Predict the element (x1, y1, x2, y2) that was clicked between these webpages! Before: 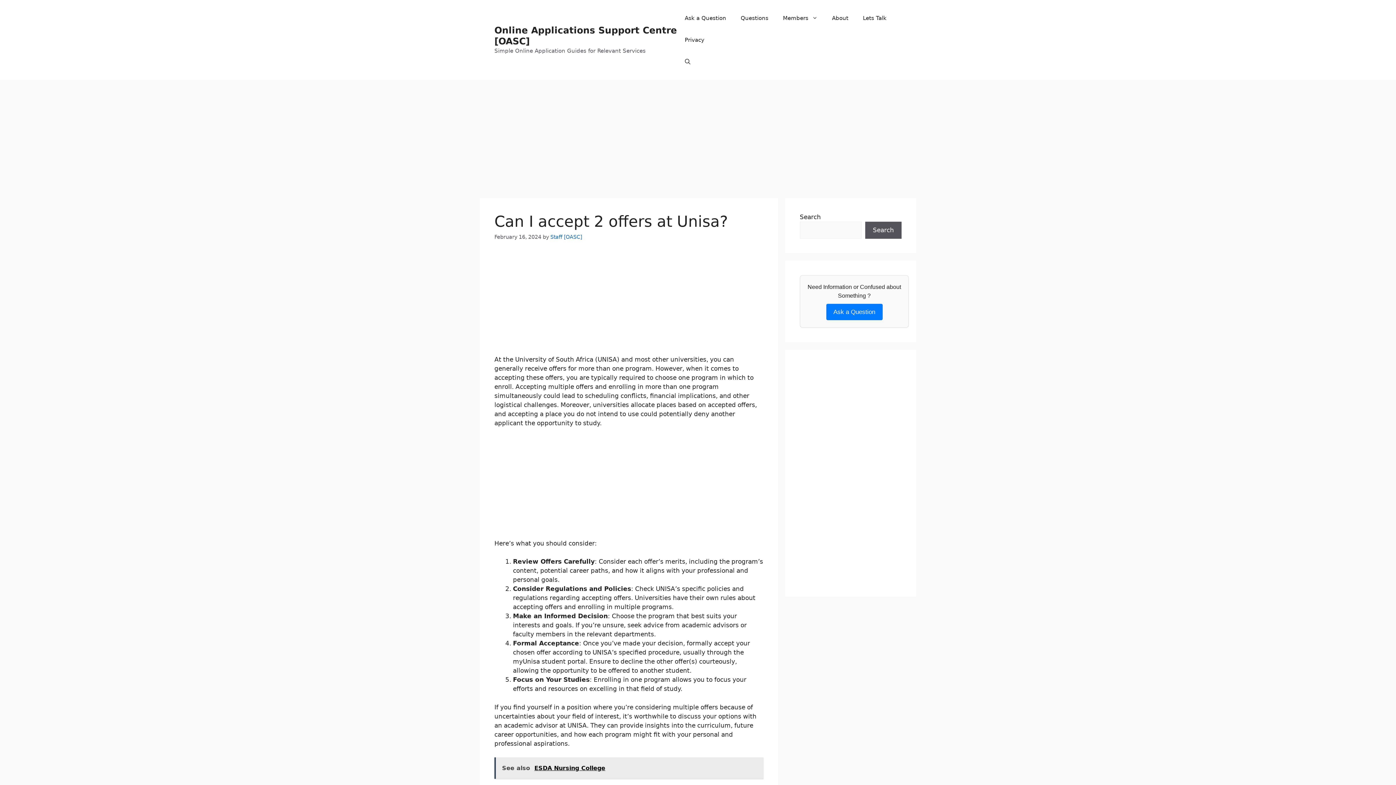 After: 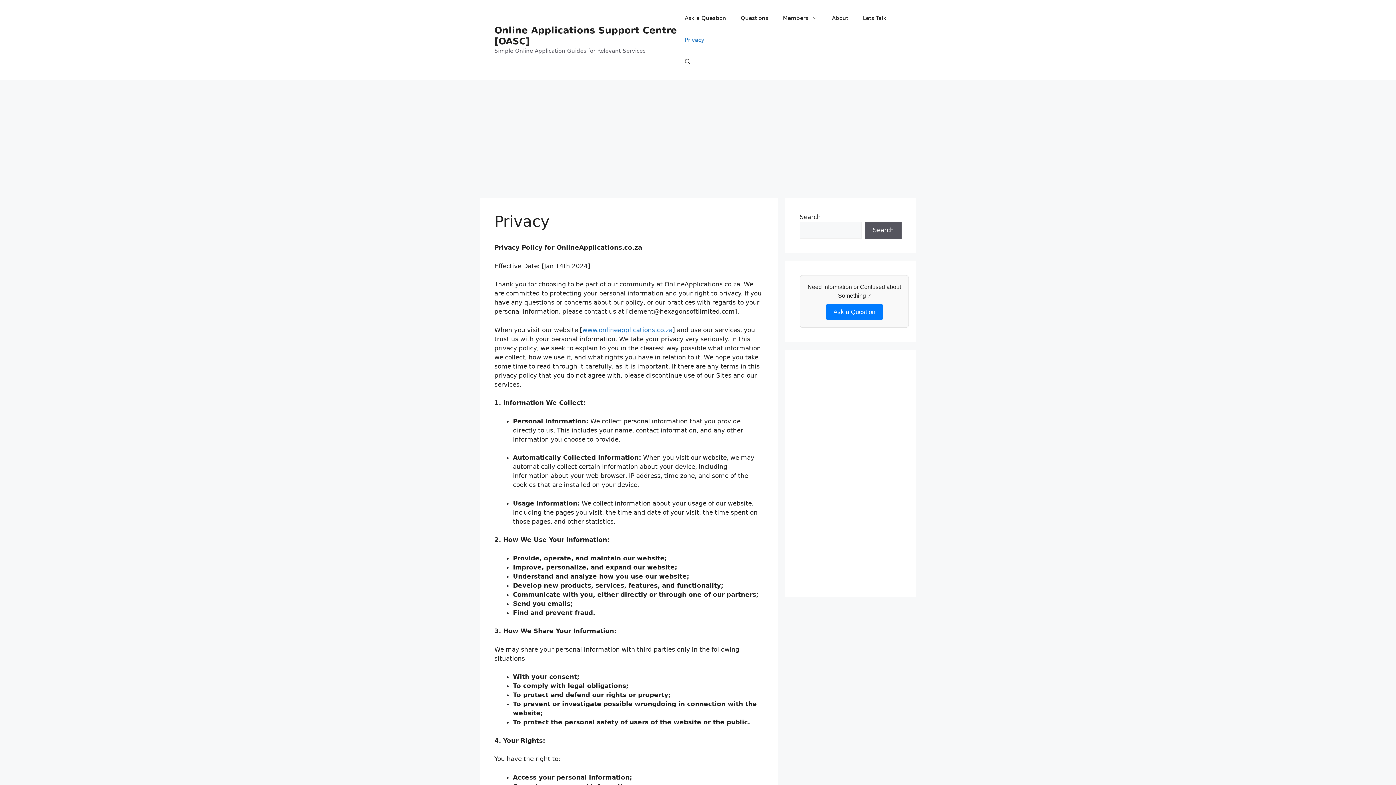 Action: label: Privacy bbox: (677, 29, 711, 50)